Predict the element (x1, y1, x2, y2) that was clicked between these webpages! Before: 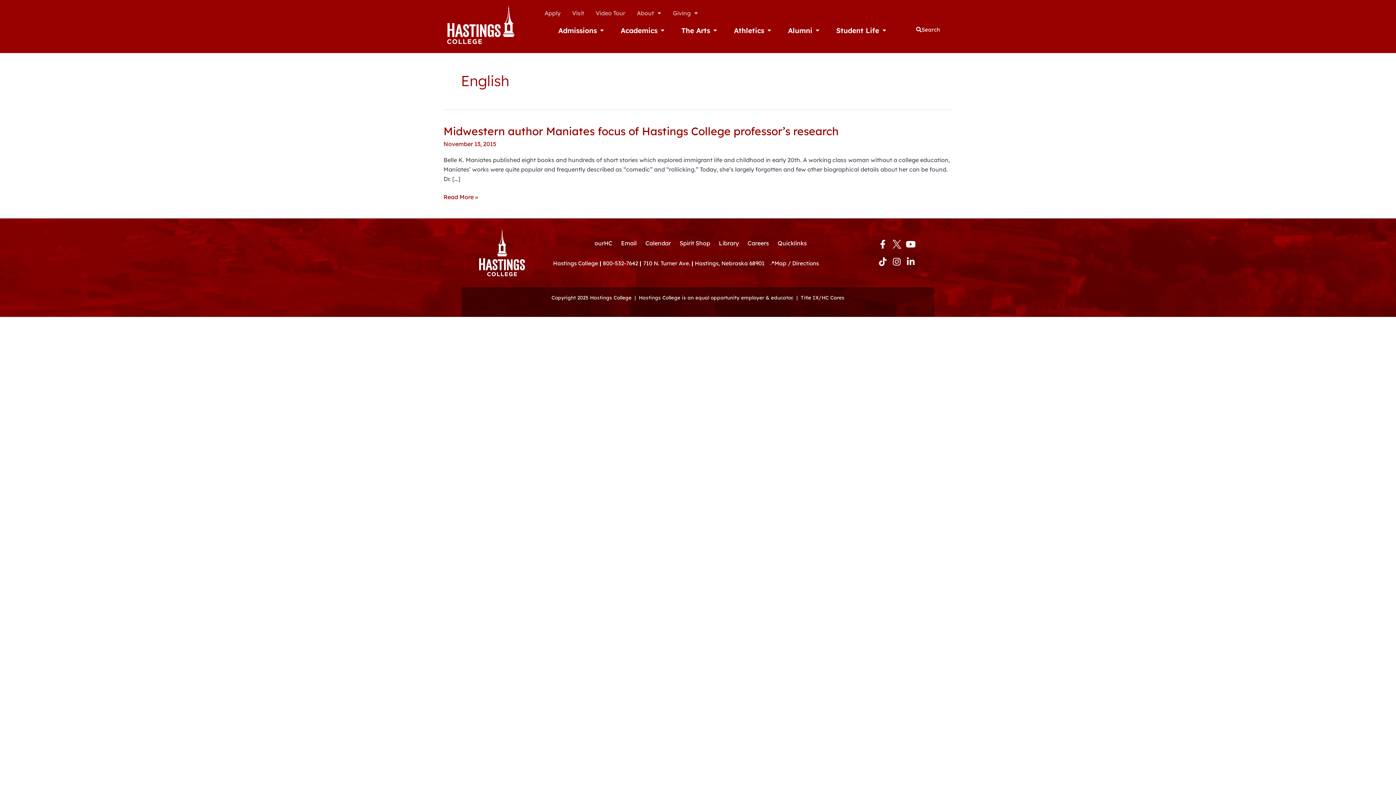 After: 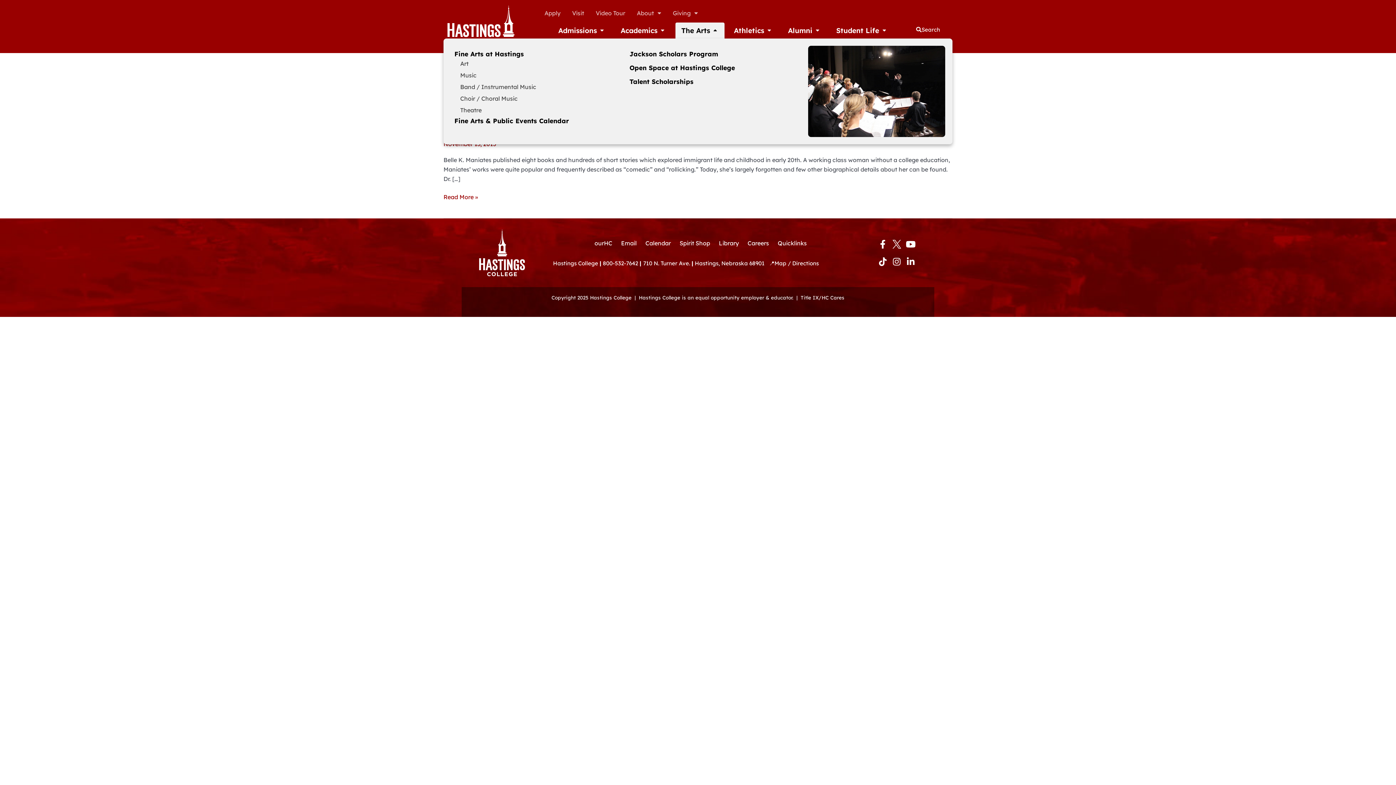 Action: label: Open The Arts bbox: (712, 26, 718, 34)